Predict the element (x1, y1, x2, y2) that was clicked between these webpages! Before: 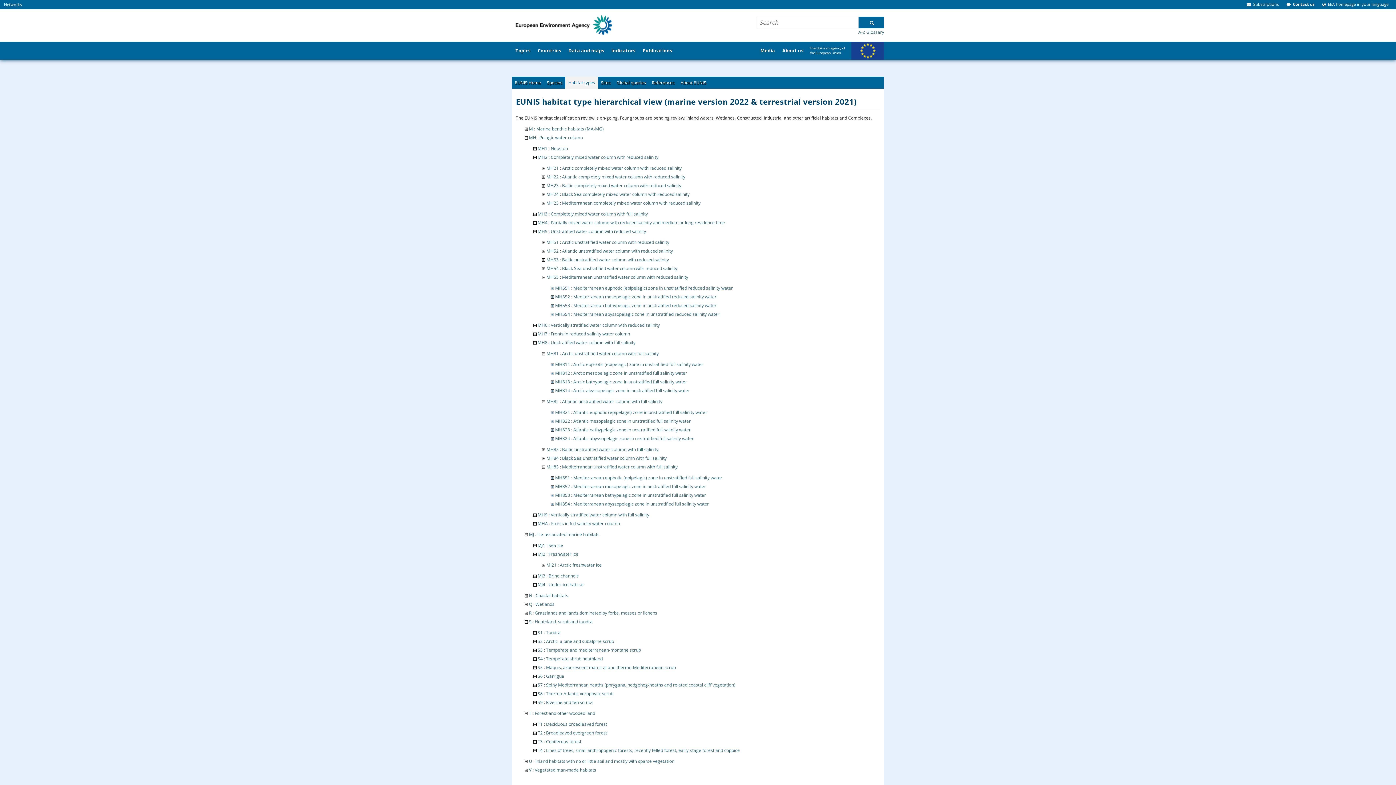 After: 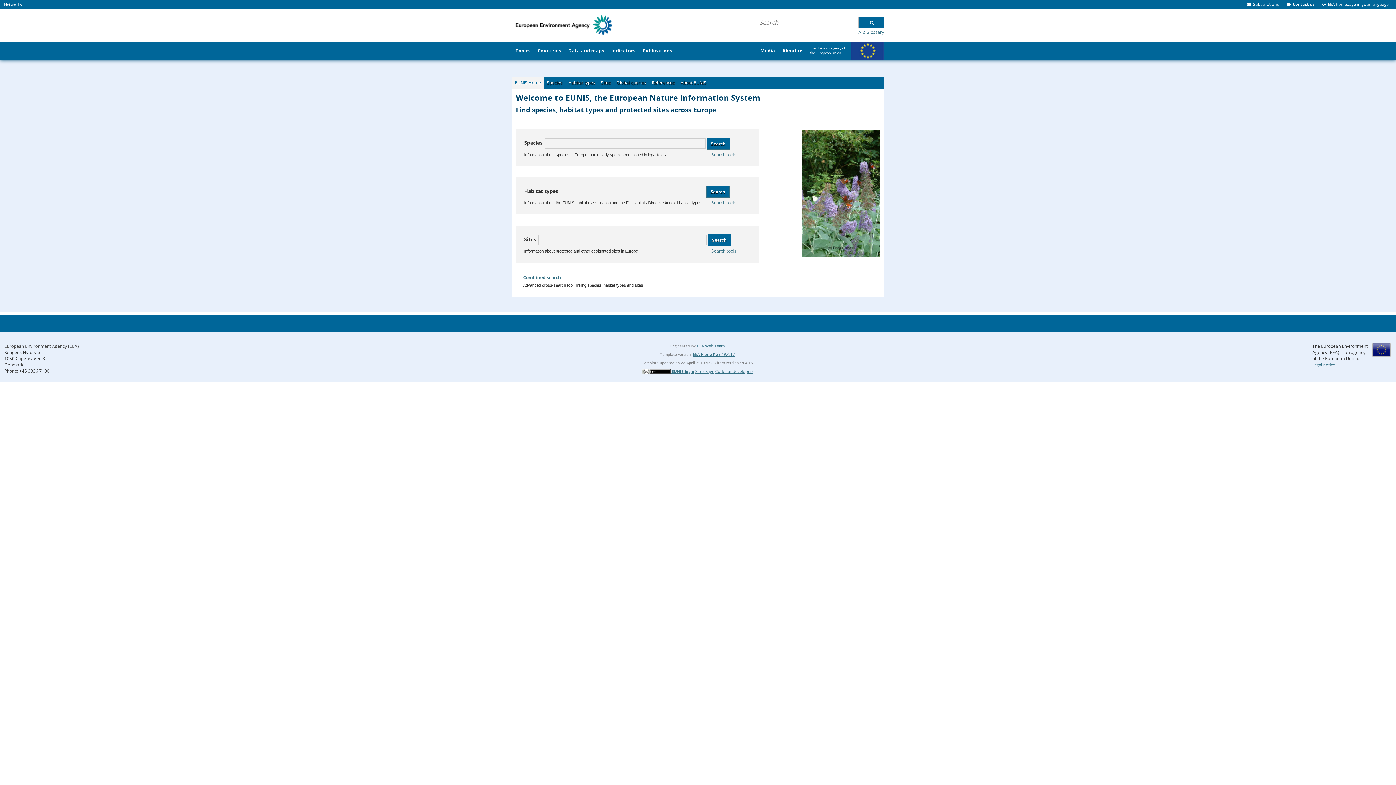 Action: label: EUNIS Home bbox: (512, 76, 544, 88)